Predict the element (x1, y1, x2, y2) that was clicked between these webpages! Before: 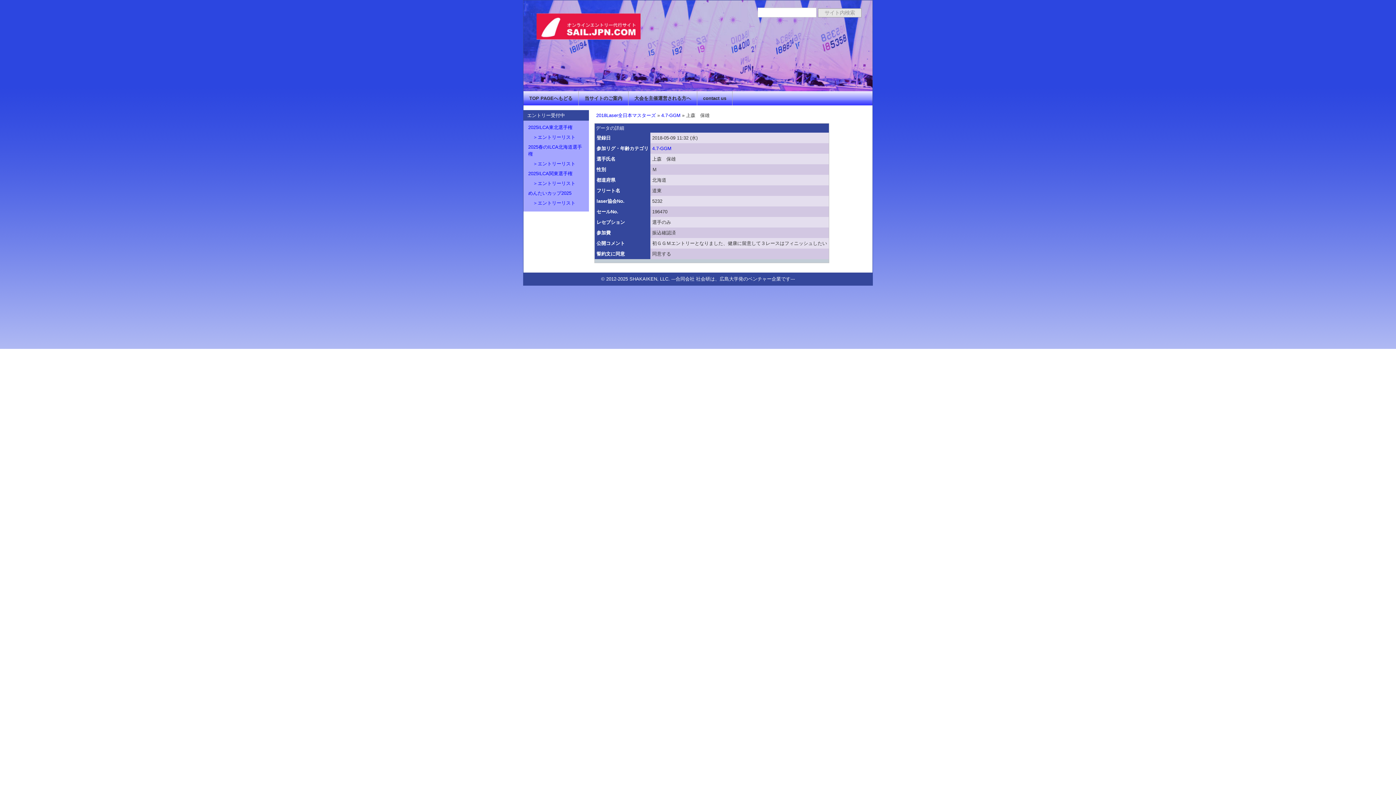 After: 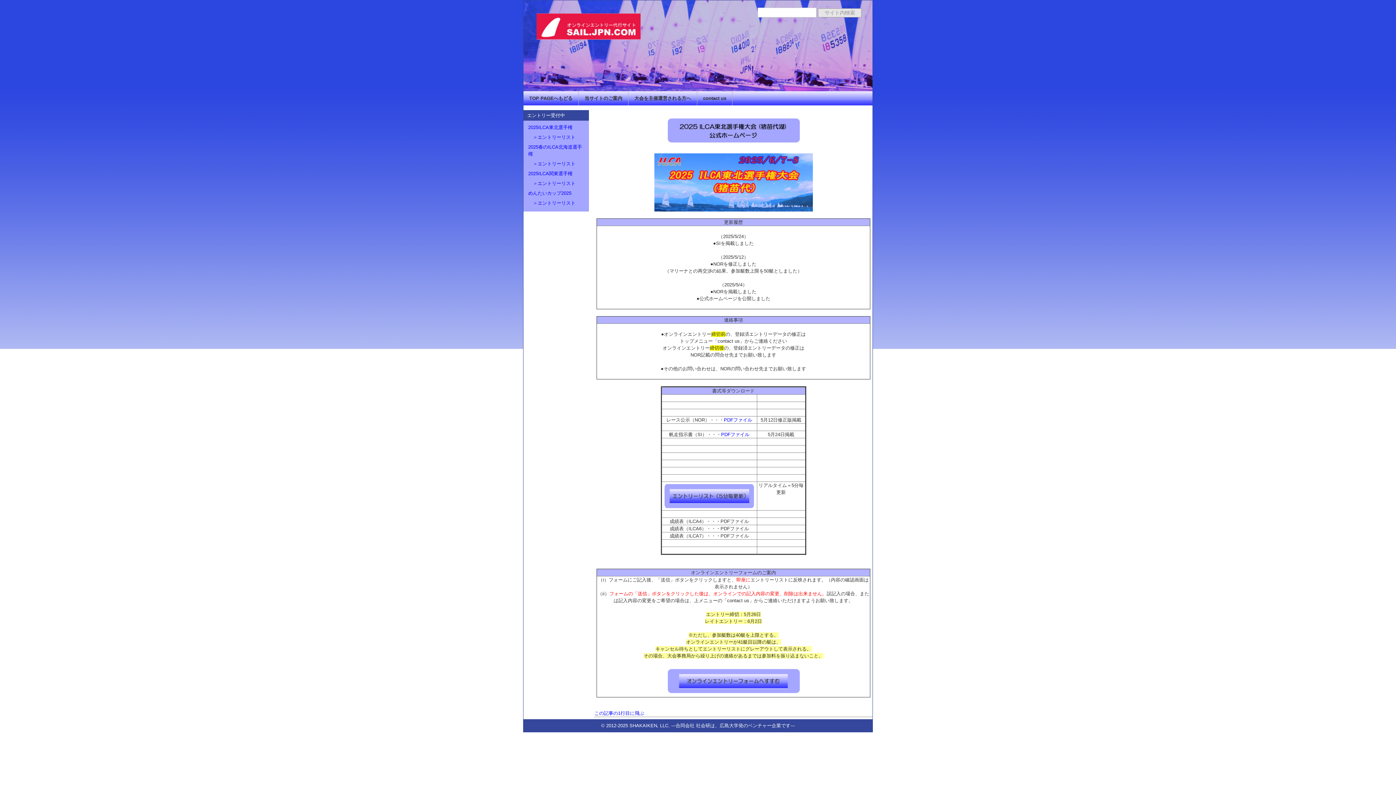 Action: bbox: (527, 122, 585, 132) label: 2025ILCA東北選手権